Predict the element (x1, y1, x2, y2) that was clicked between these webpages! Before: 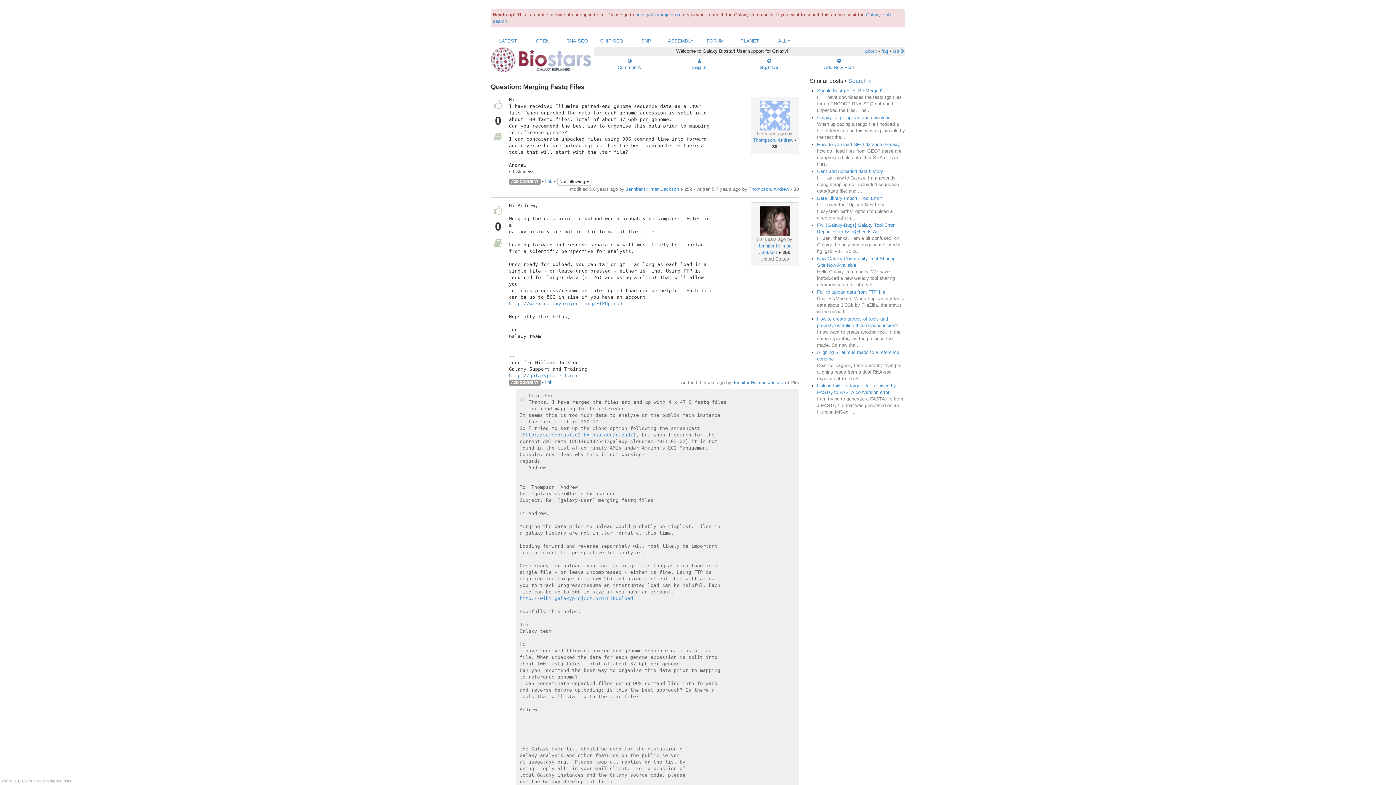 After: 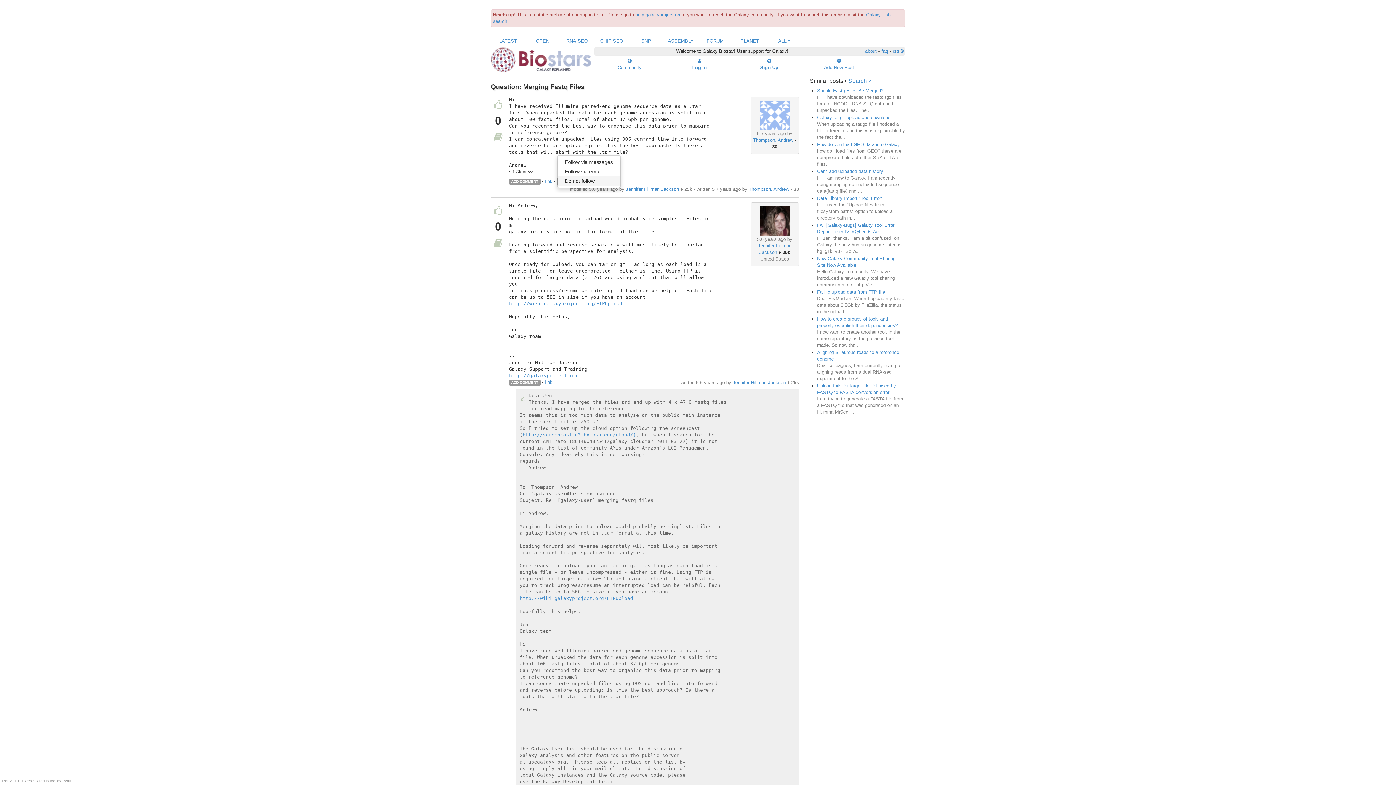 Action: label: Not following  bbox: (557, 177, 591, 185)